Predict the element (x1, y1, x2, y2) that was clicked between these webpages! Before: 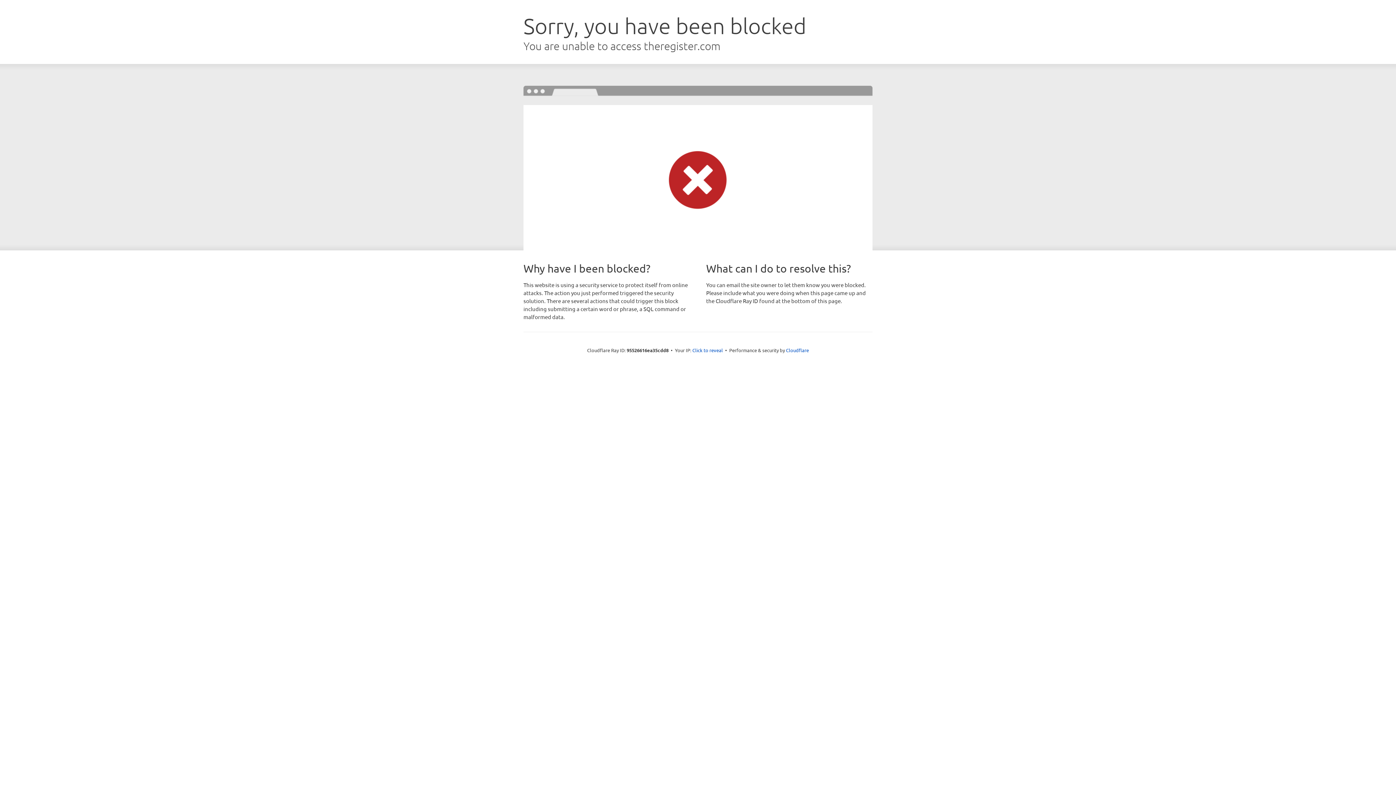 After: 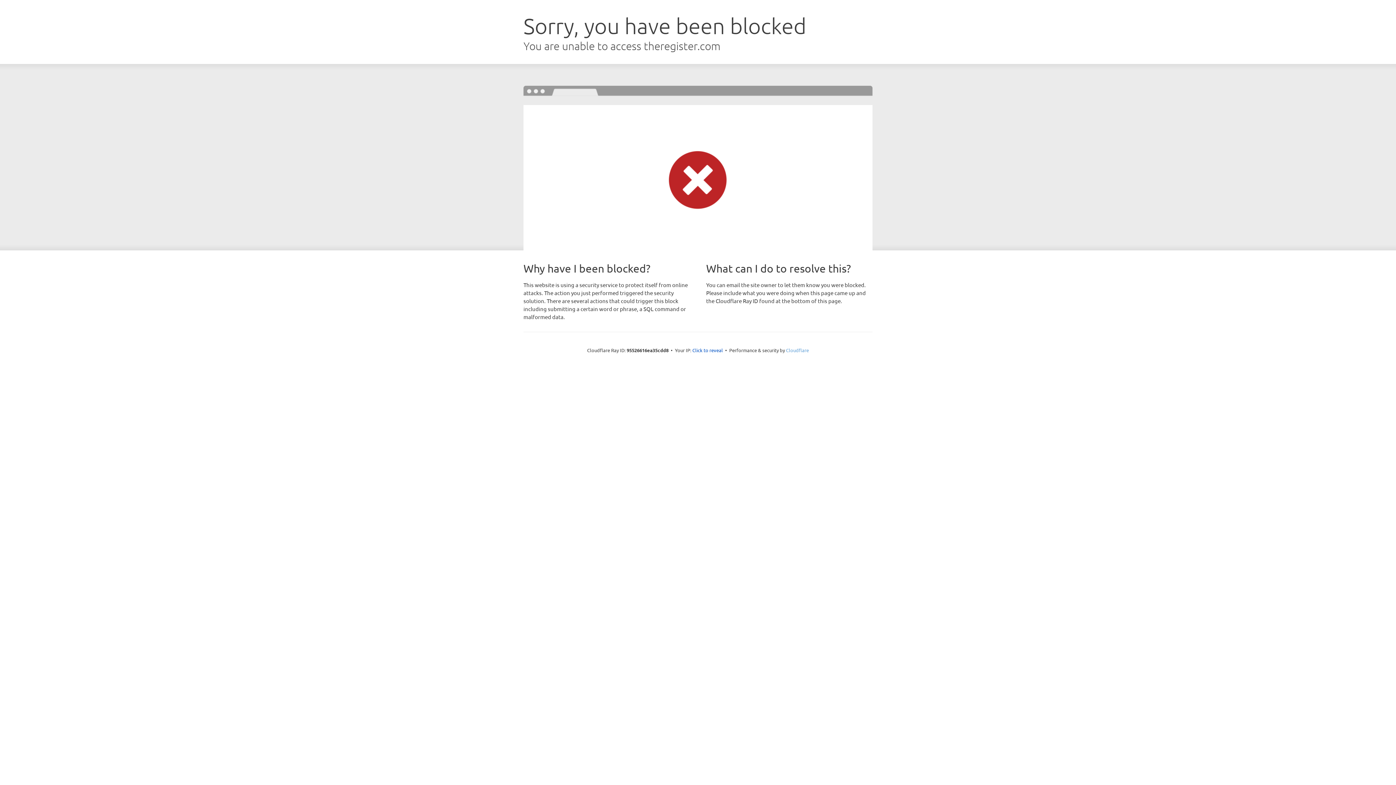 Action: label: Cloudflare bbox: (786, 347, 809, 353)